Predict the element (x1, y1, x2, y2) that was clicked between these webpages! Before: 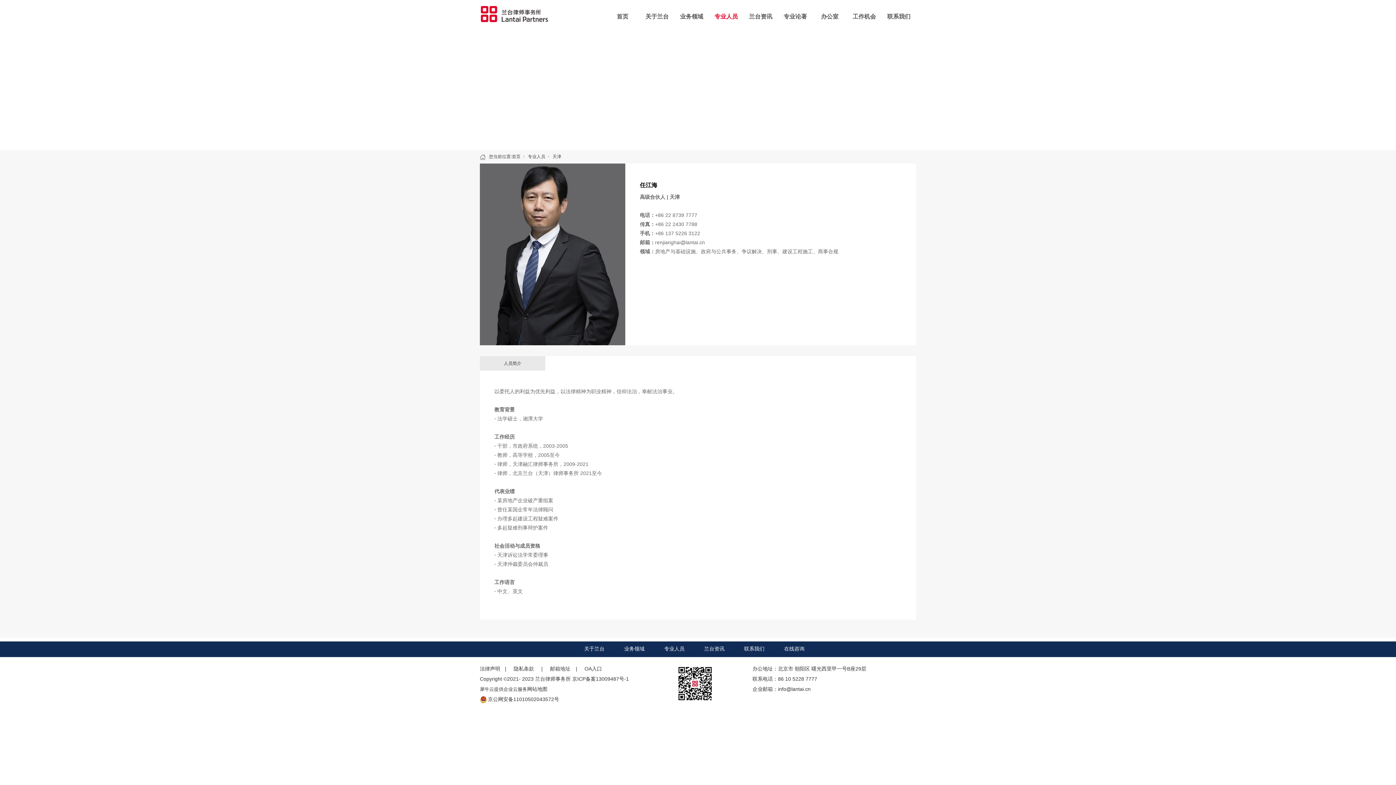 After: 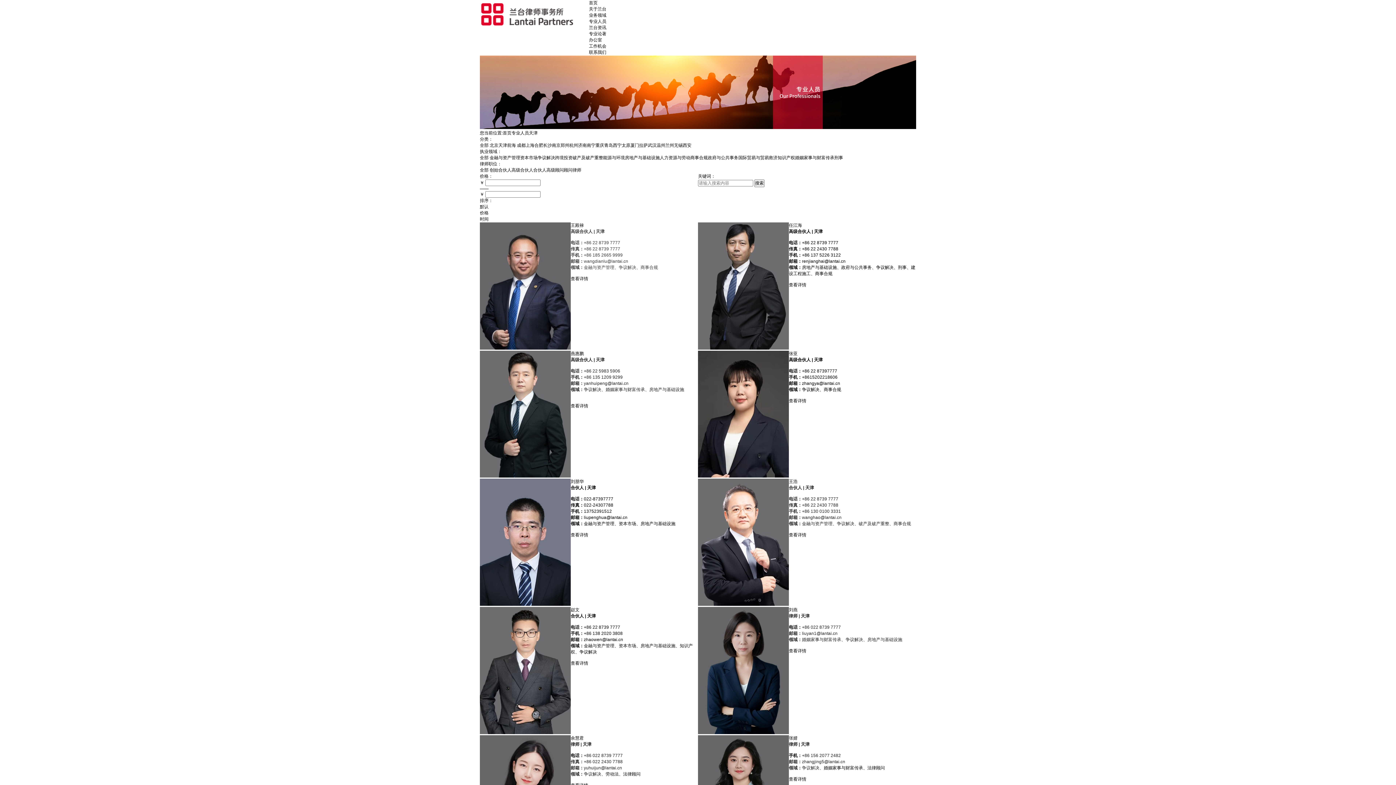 Action: bbox: (552, 154, 561, 159) label: 天津